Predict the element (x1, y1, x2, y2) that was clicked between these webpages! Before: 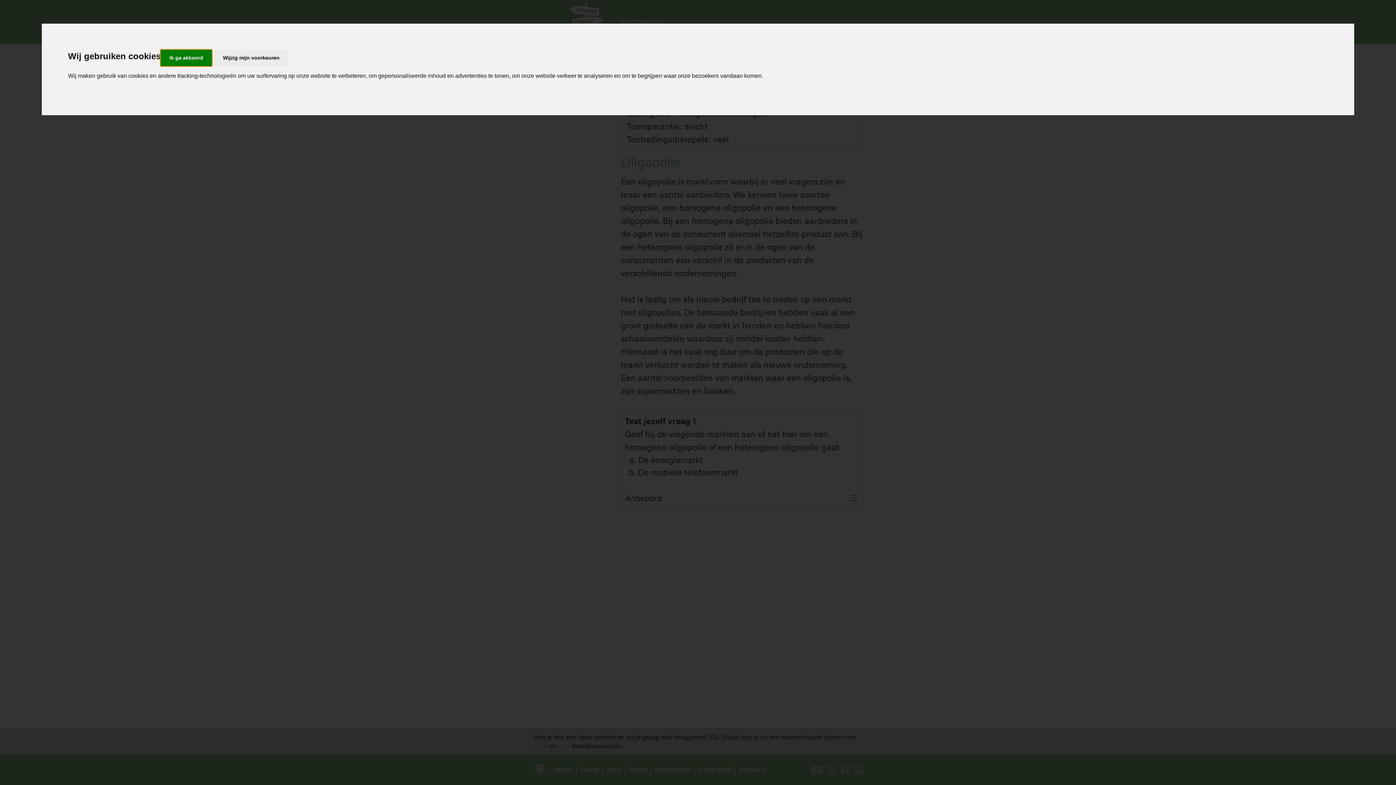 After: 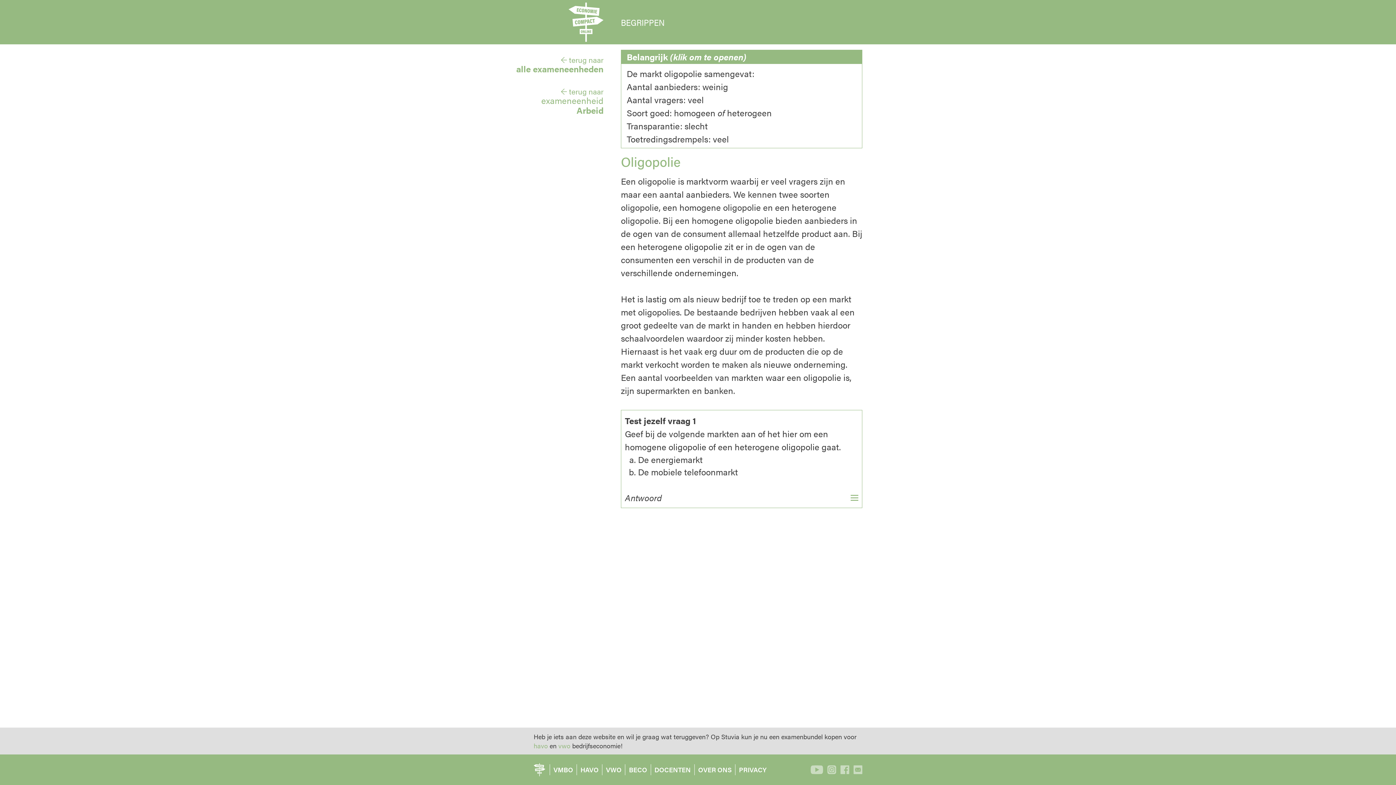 Action: bbox: (160, 49, 212, 66) label: Ik ga akkoord